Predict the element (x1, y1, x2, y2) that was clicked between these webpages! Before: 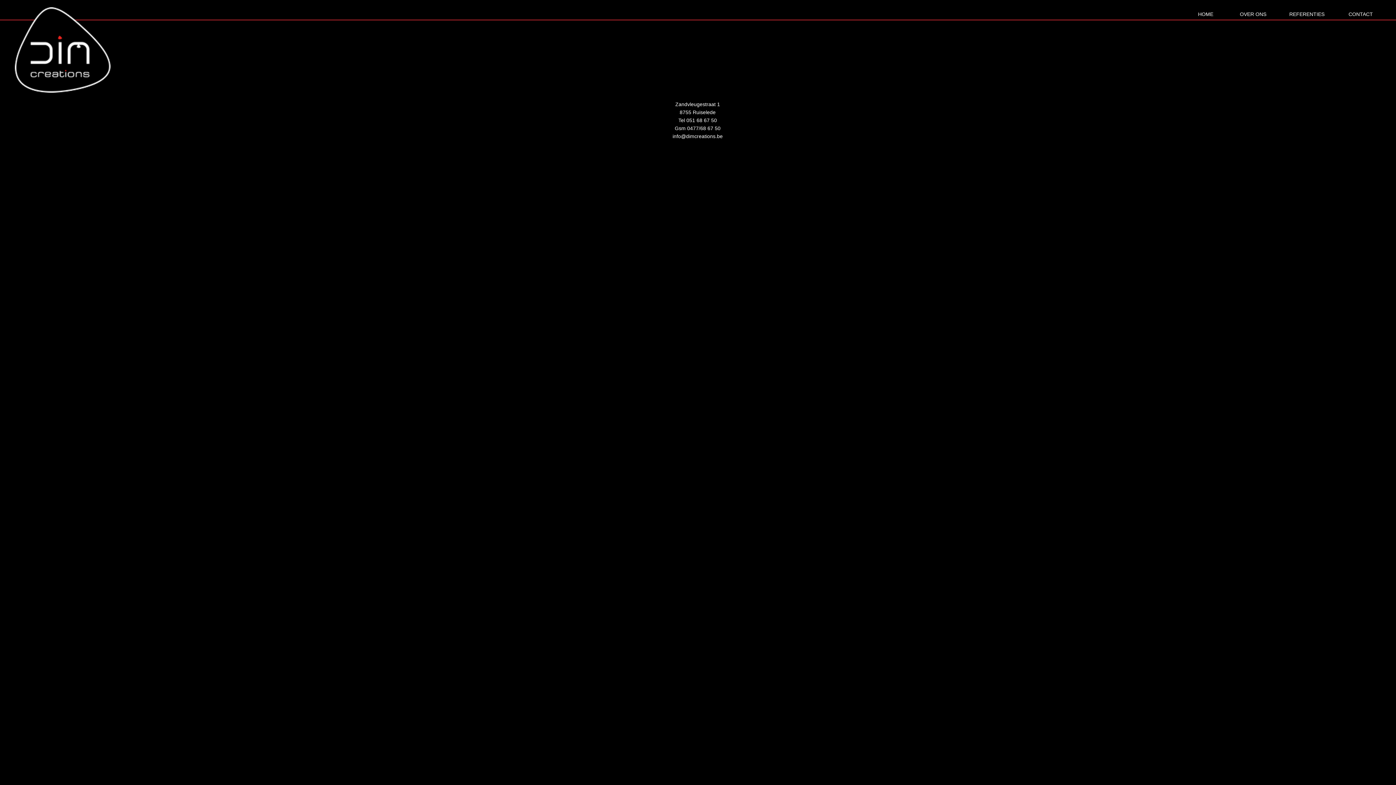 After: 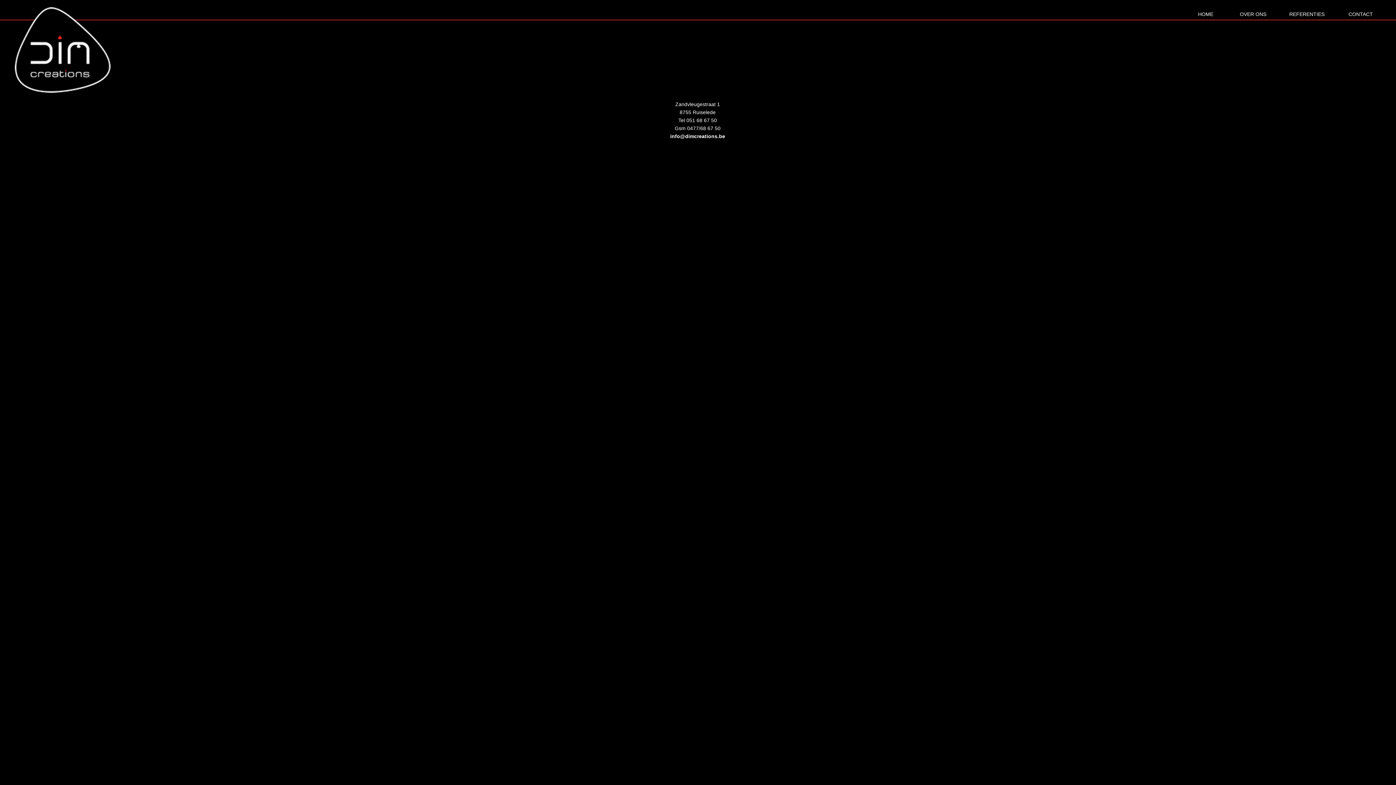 Action: label: info@dimcreations.be bbox: (672, 133, 722, 139)